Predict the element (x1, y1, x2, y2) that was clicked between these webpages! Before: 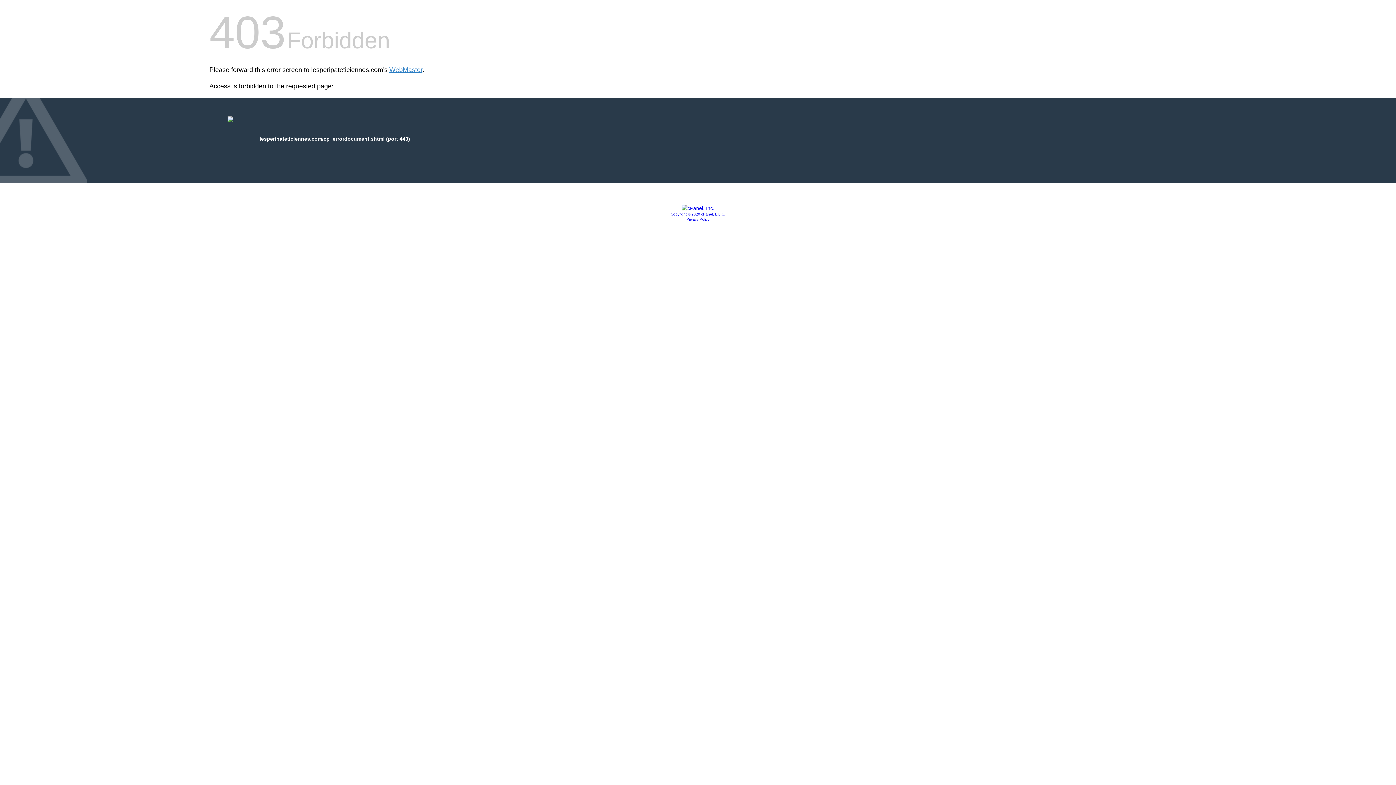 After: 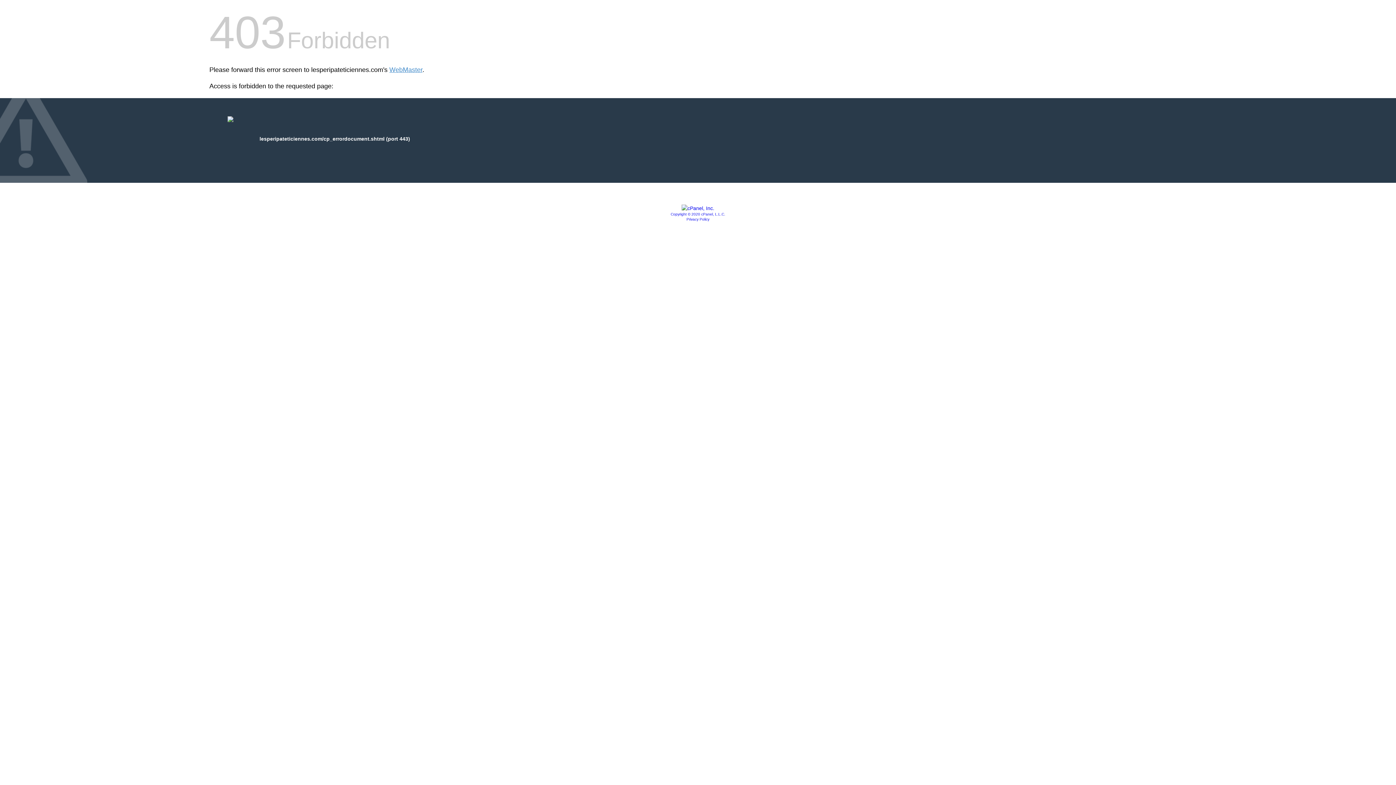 Action: bbox: (681, 205, 714, 211)